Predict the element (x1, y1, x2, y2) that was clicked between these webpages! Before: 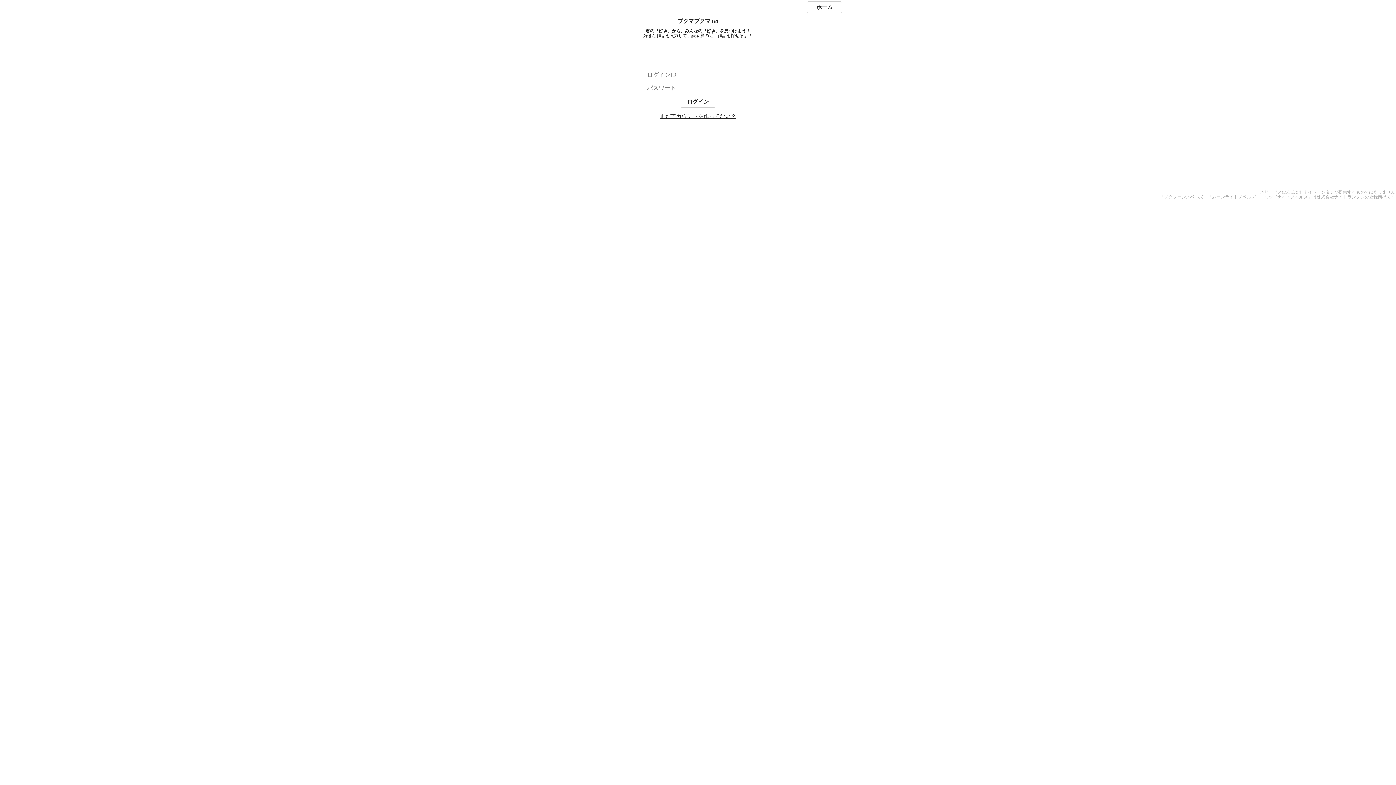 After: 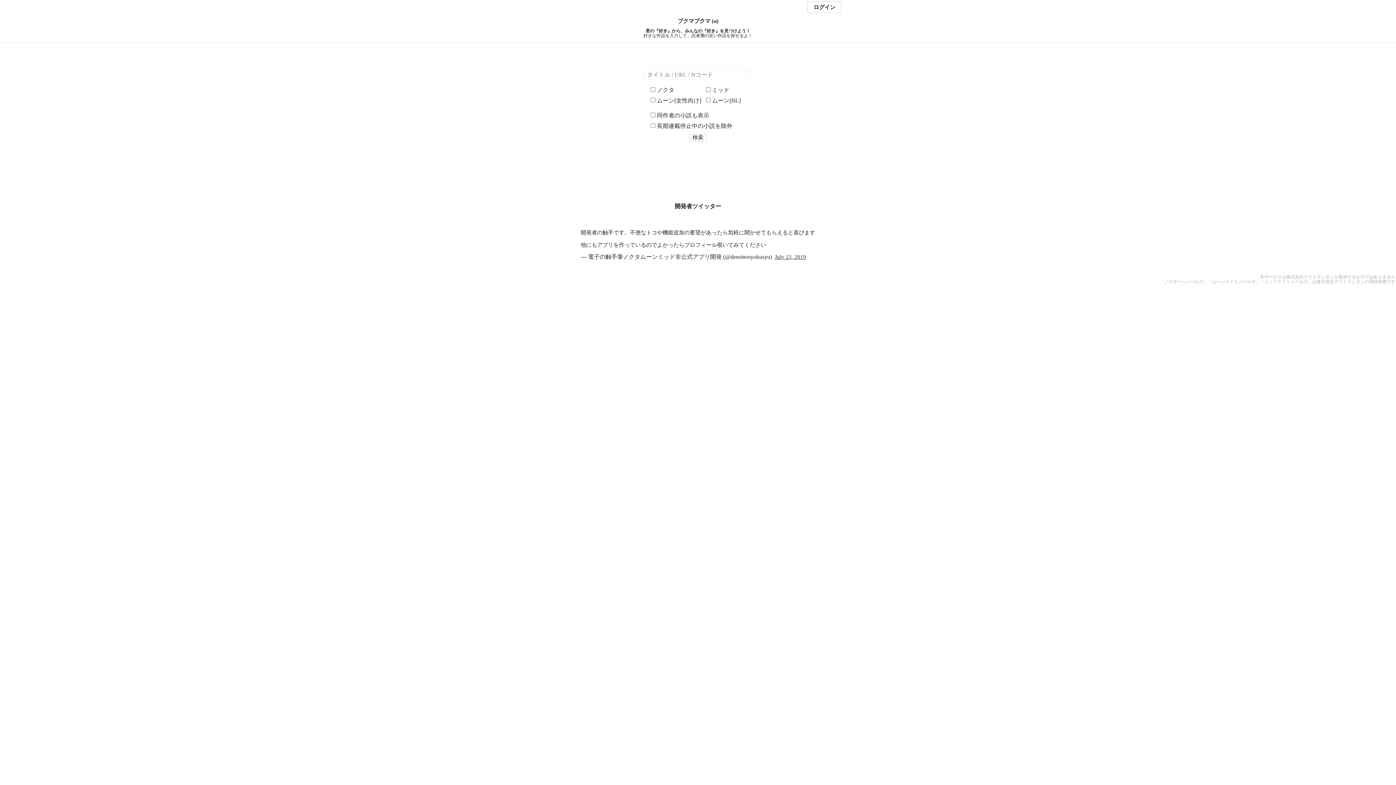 Action: label: ホーム bbox: (807, 1, 842, 13)